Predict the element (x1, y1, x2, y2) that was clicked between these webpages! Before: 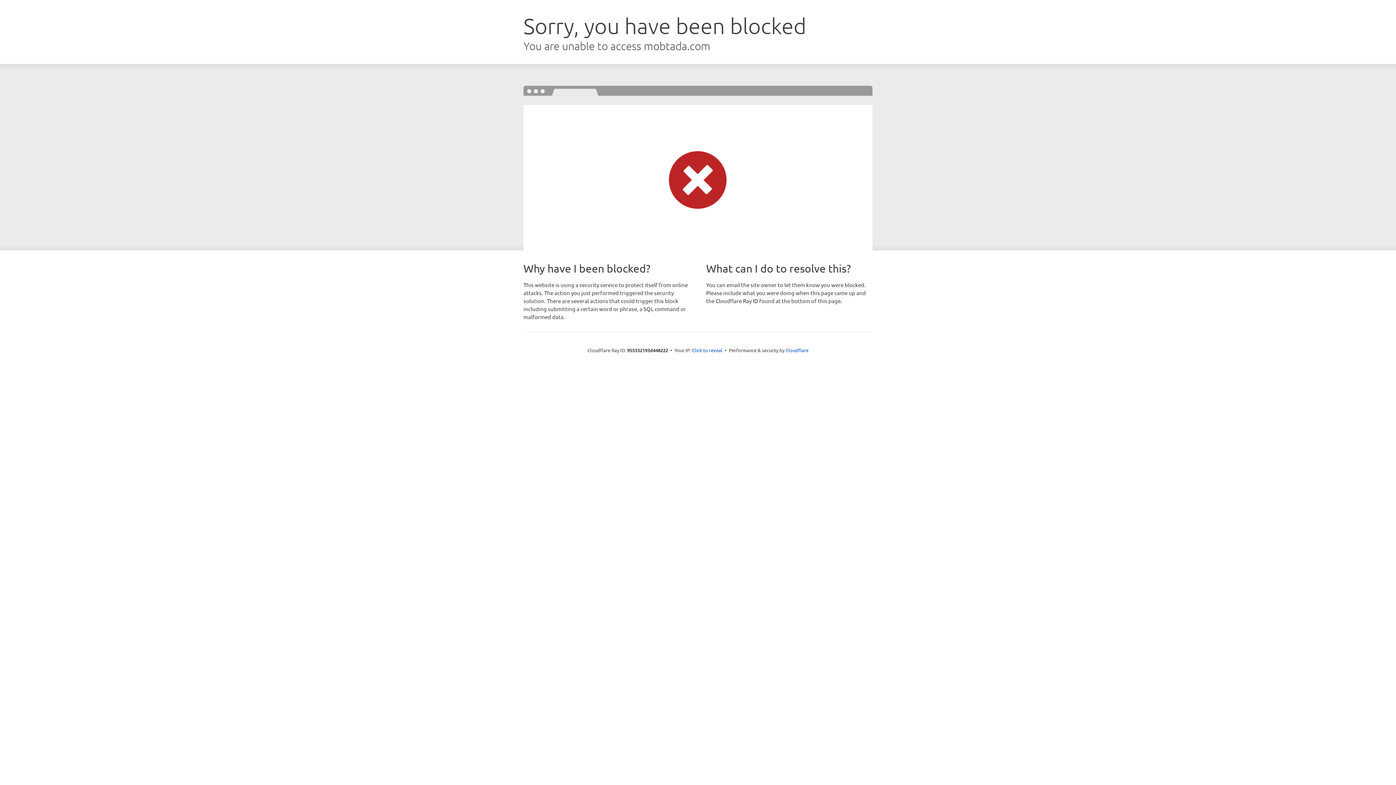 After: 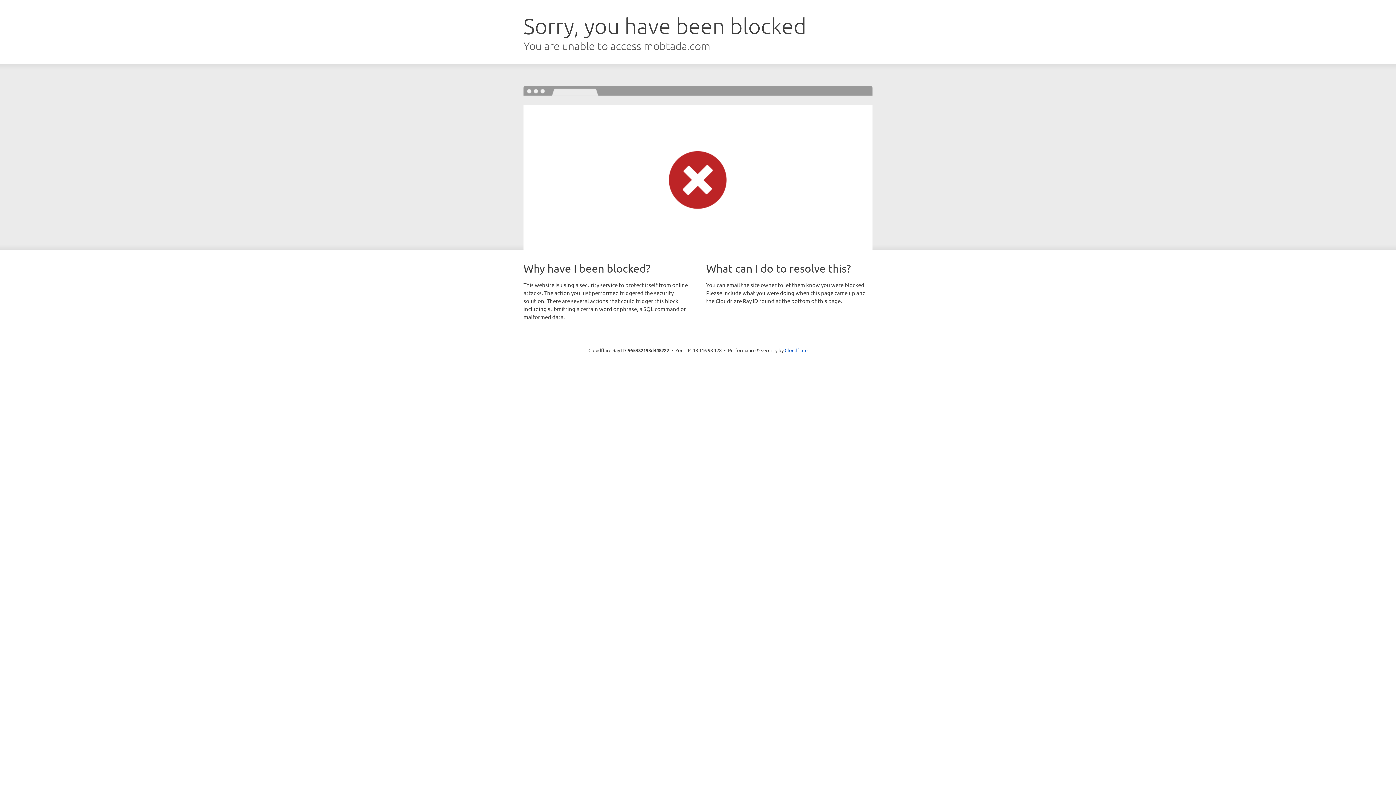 Action: bbox: (692, 346, 722, 353) label: Click to reveal